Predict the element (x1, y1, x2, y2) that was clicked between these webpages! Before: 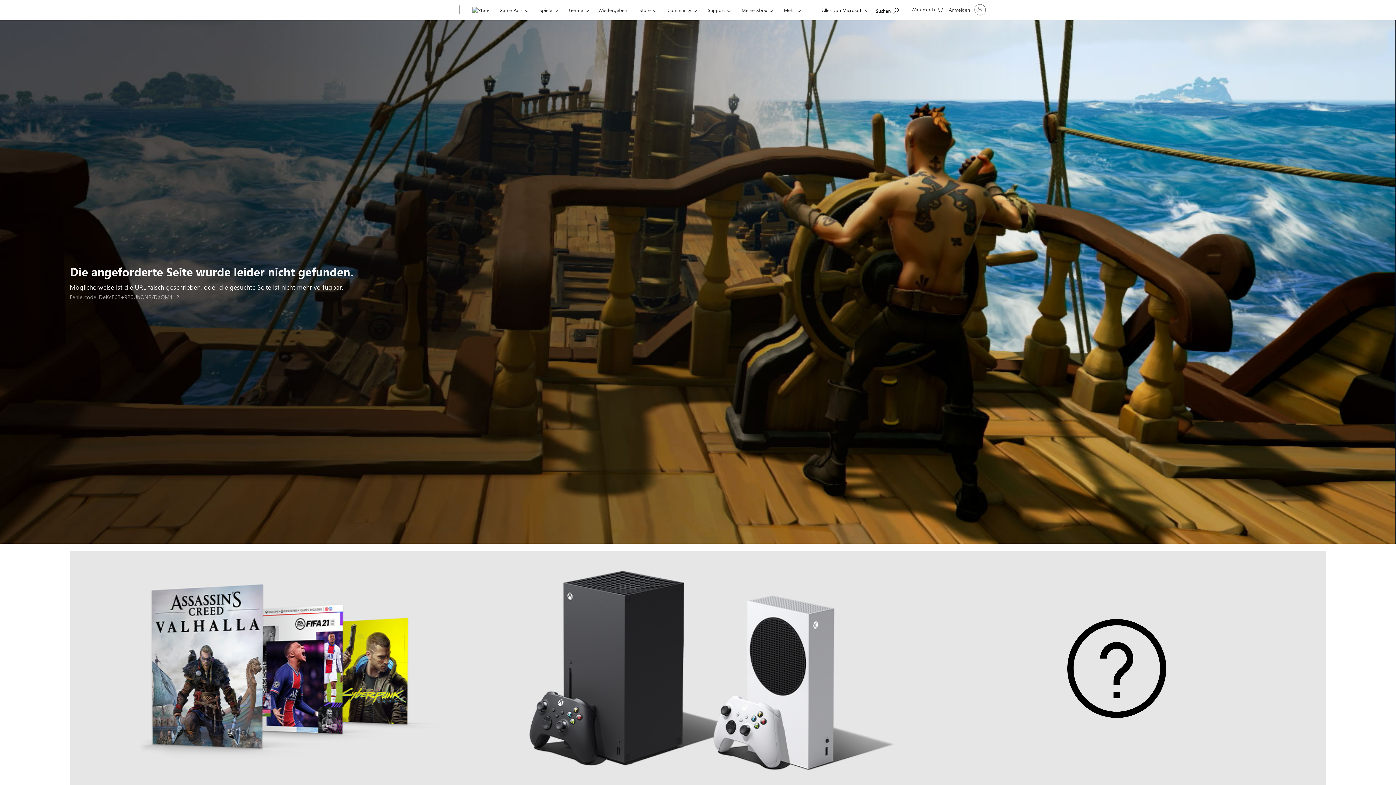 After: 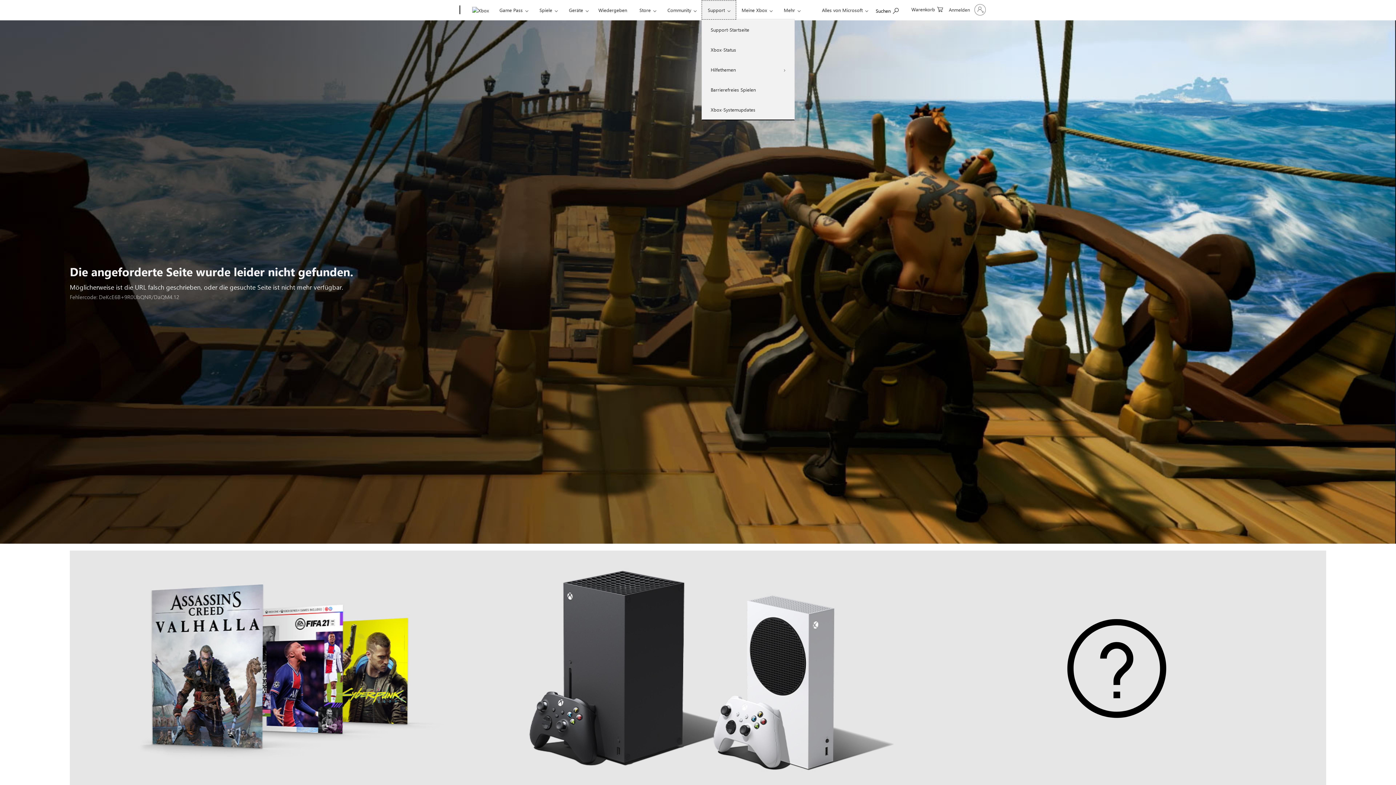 Action: label: Support bbox: (701, 0, 736, 19)